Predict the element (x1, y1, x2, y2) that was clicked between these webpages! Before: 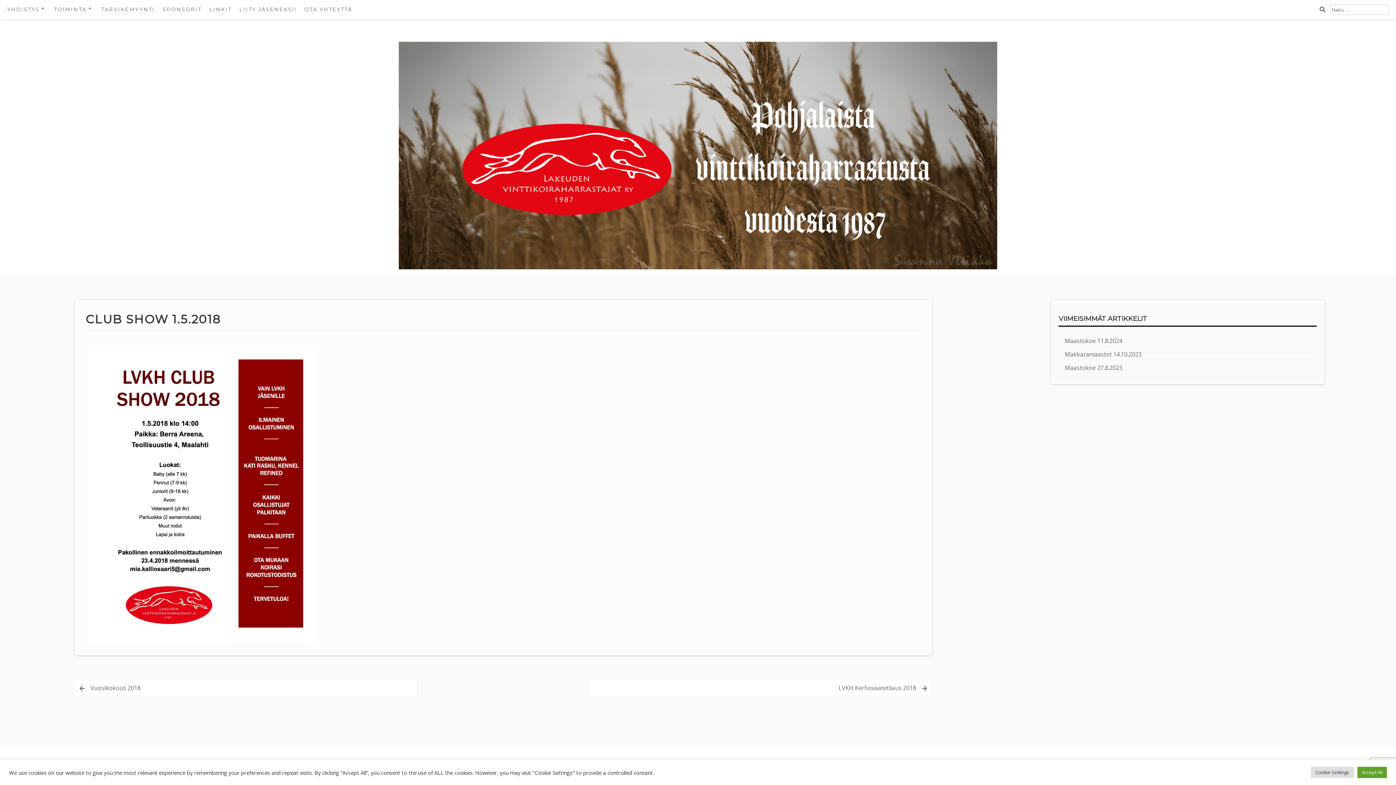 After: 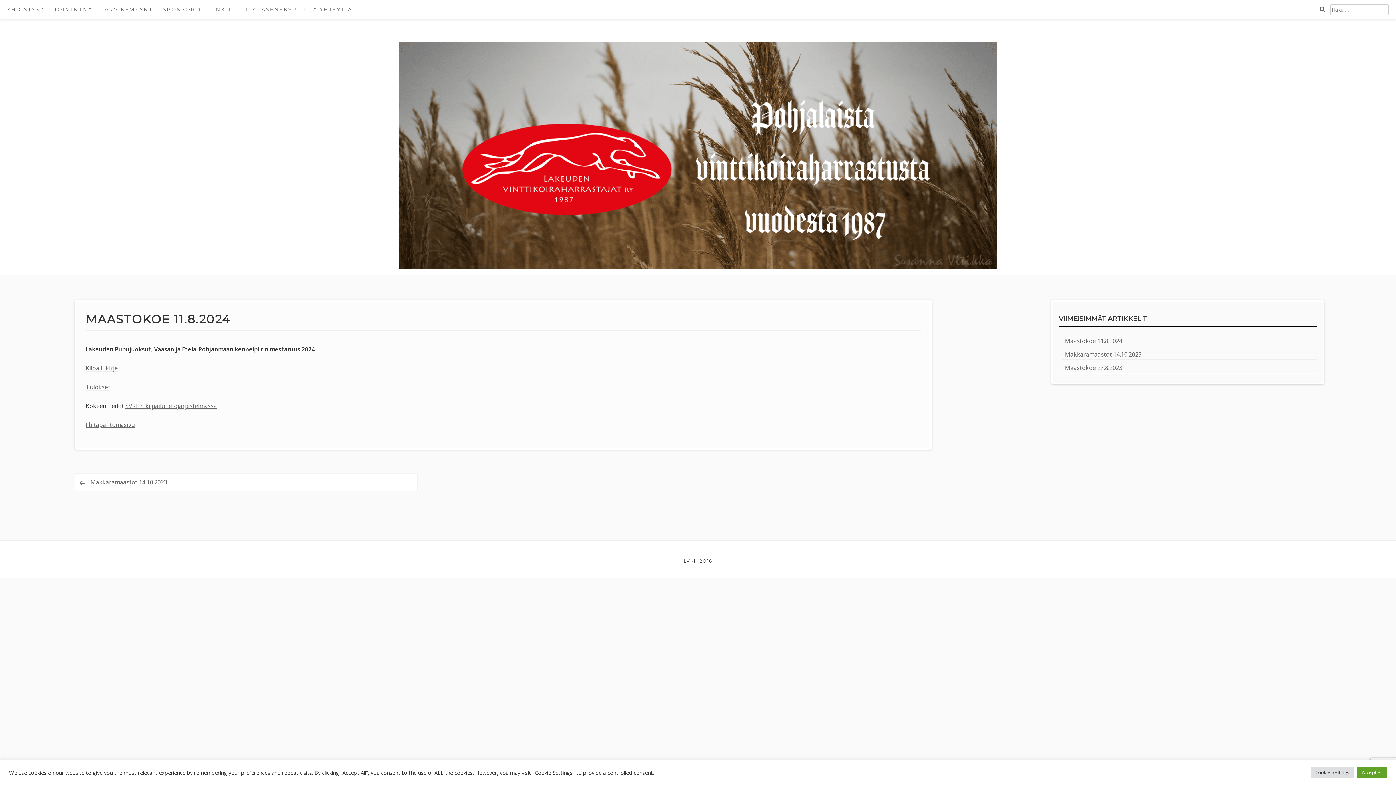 Action: label: Maastokoe 11.8.2024 bbox: (1065, 337, 1122, 345)